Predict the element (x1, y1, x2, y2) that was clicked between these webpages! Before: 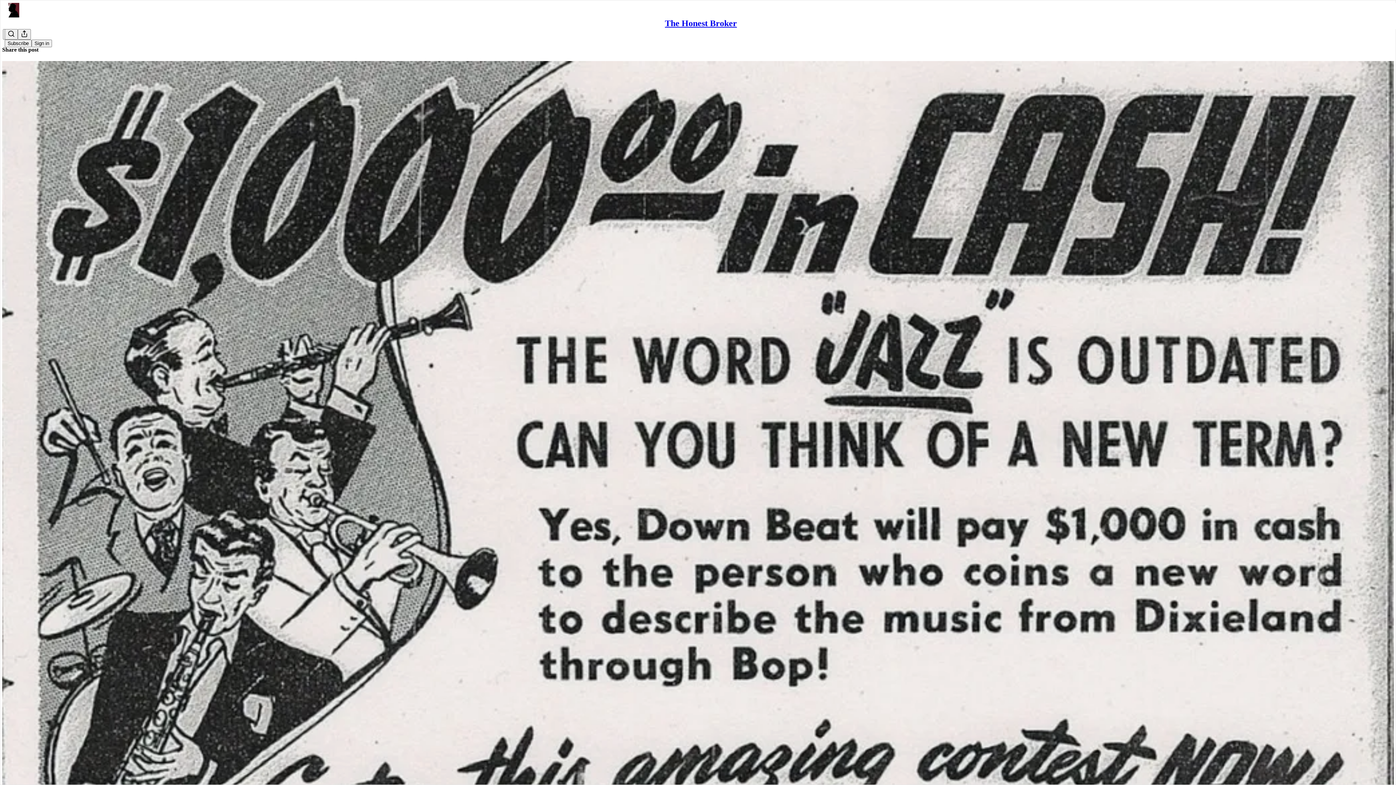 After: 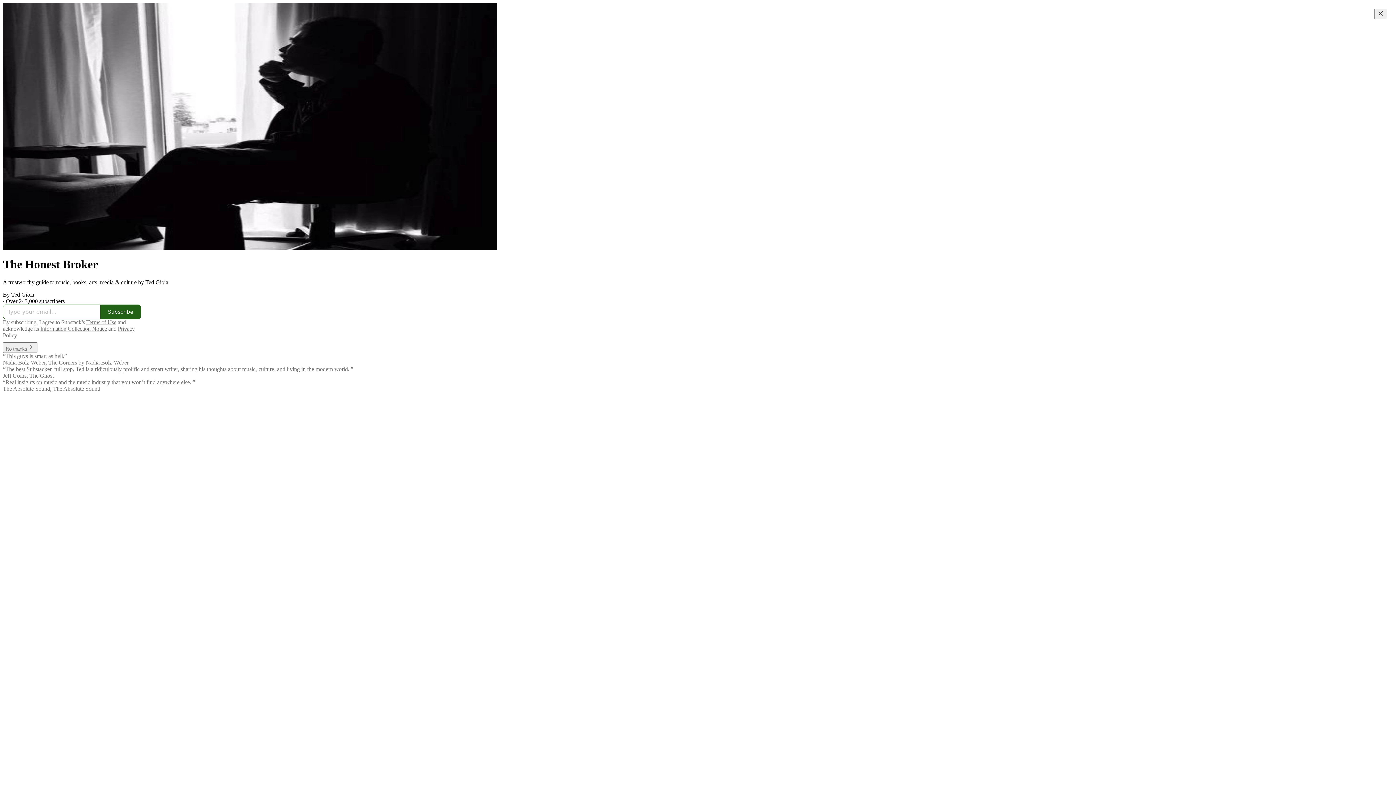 Action: bbox: (4, 2, 1399, 17)